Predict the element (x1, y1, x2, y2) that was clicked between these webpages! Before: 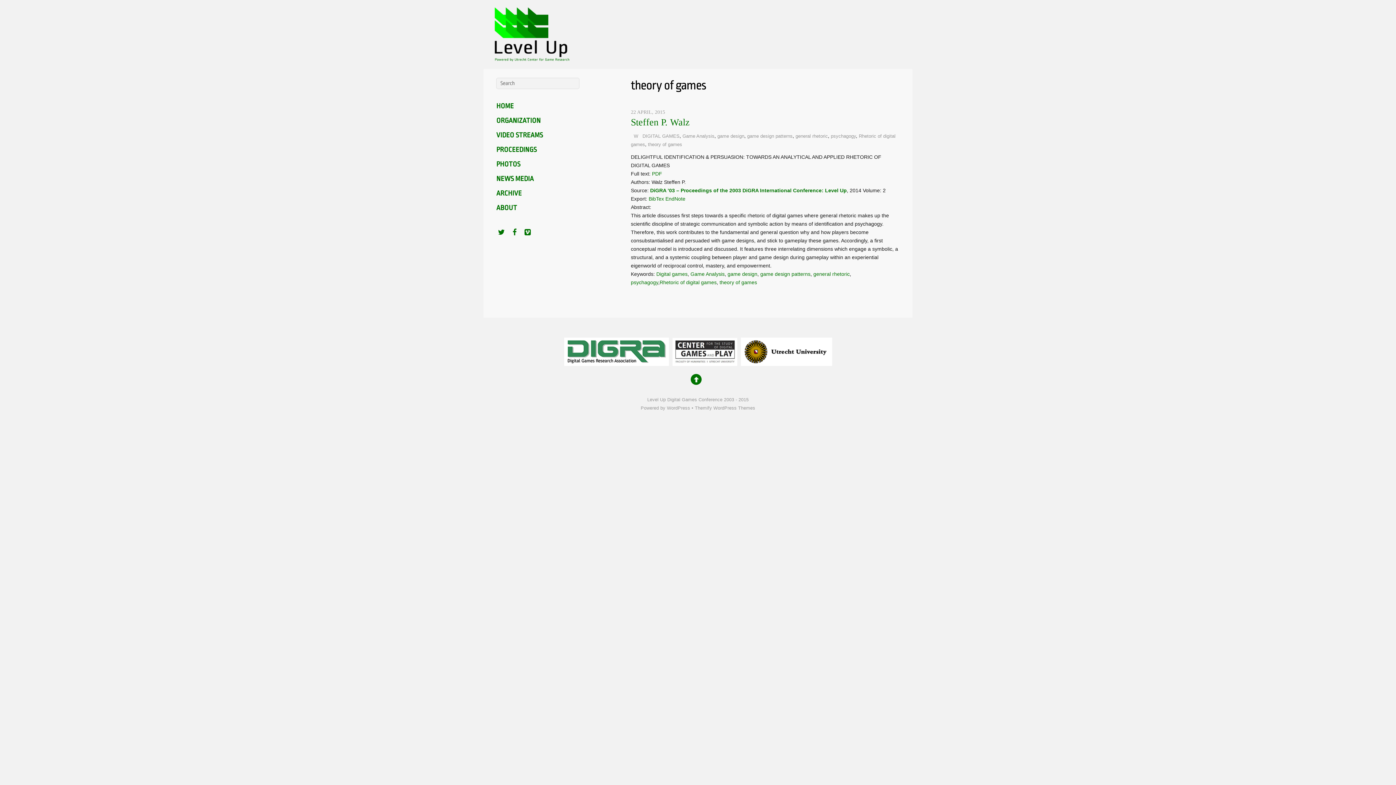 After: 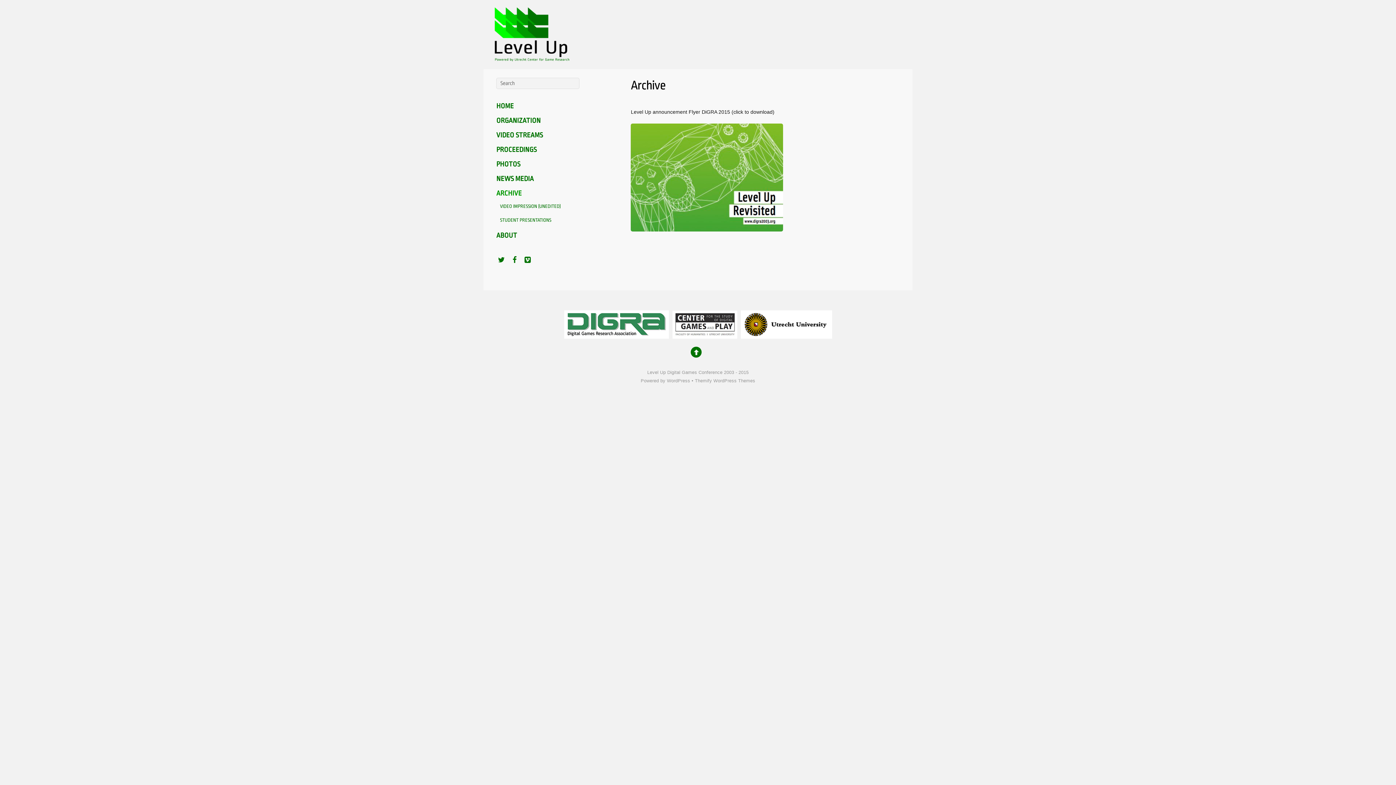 Action: label: ARCHIVE bbox: (496, 189, 521, 197)